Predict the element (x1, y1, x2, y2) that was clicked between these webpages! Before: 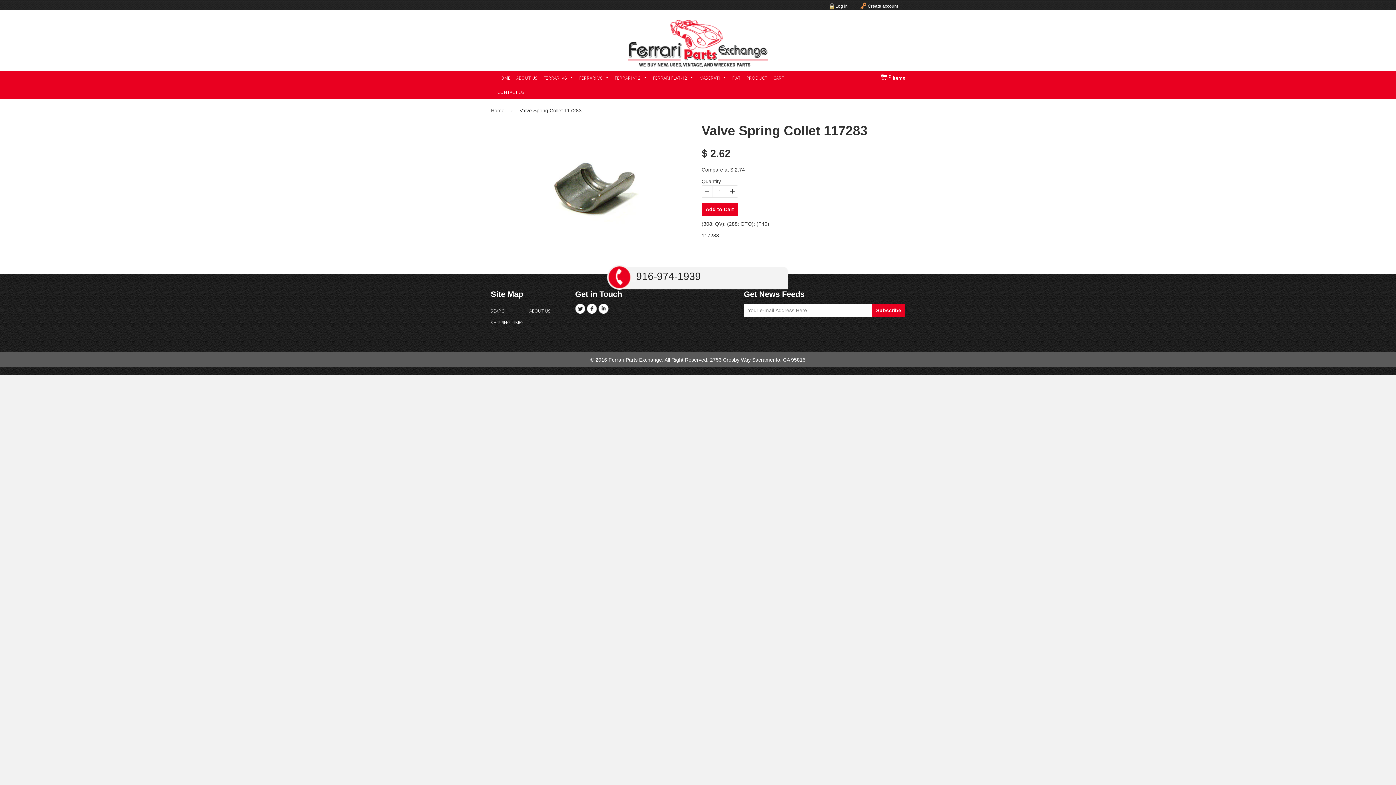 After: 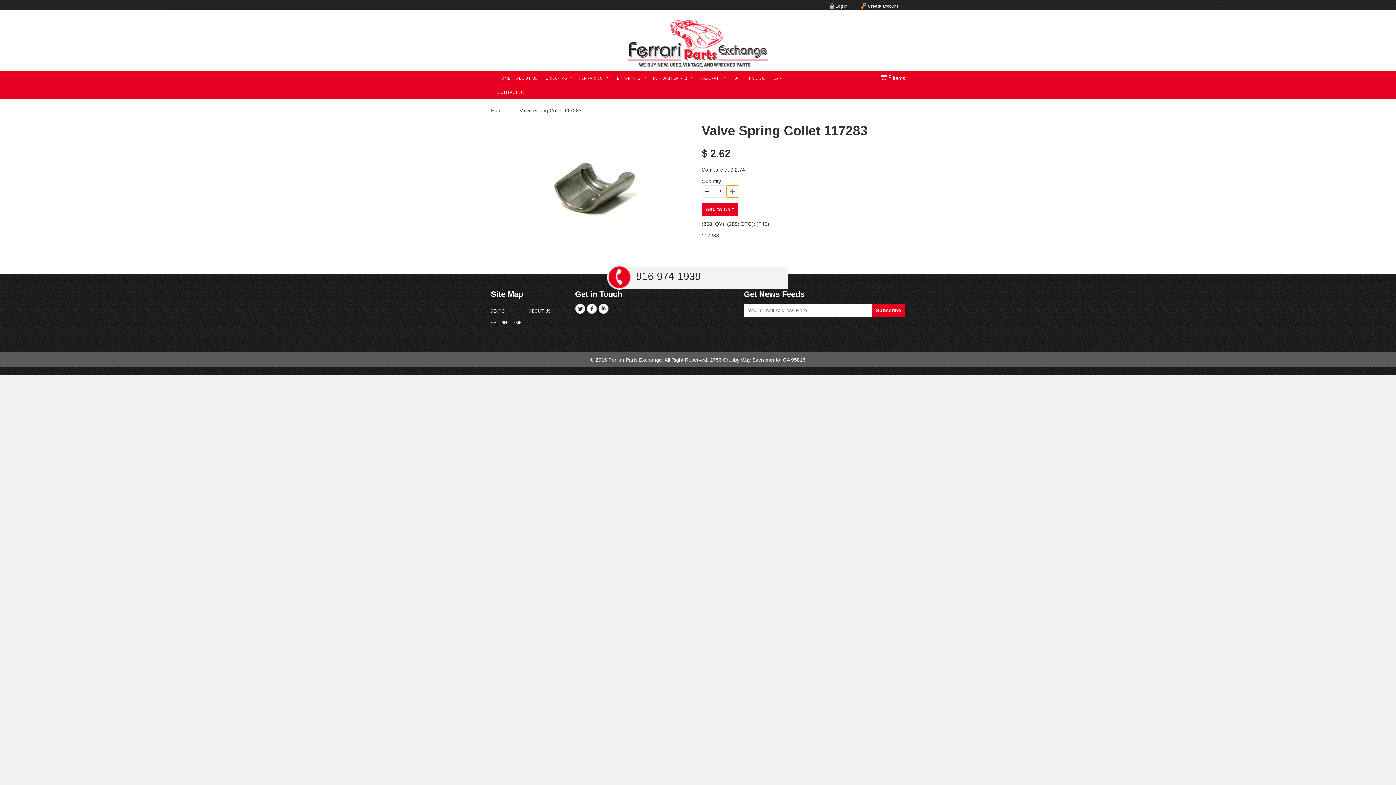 Action: label: + bbox: (726, 185, 738, 197)